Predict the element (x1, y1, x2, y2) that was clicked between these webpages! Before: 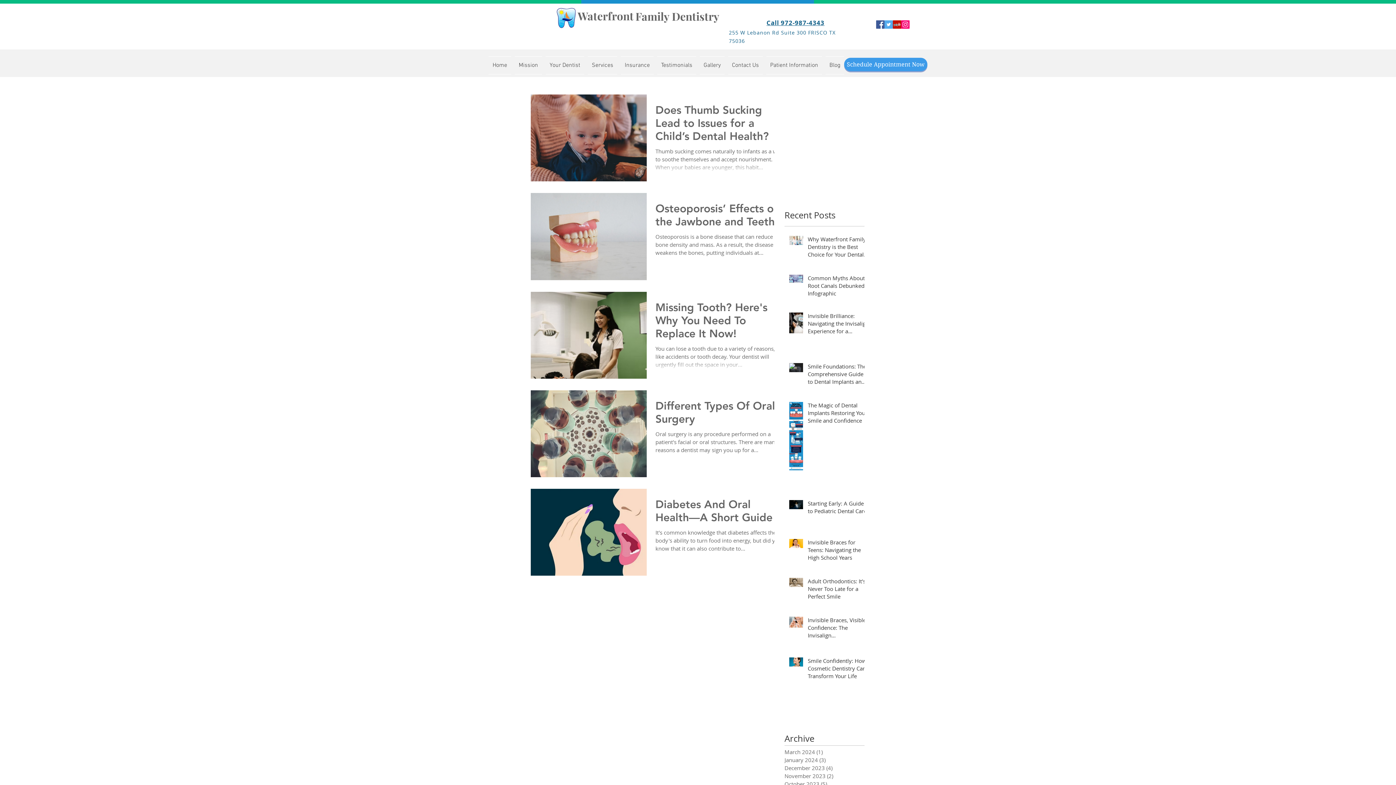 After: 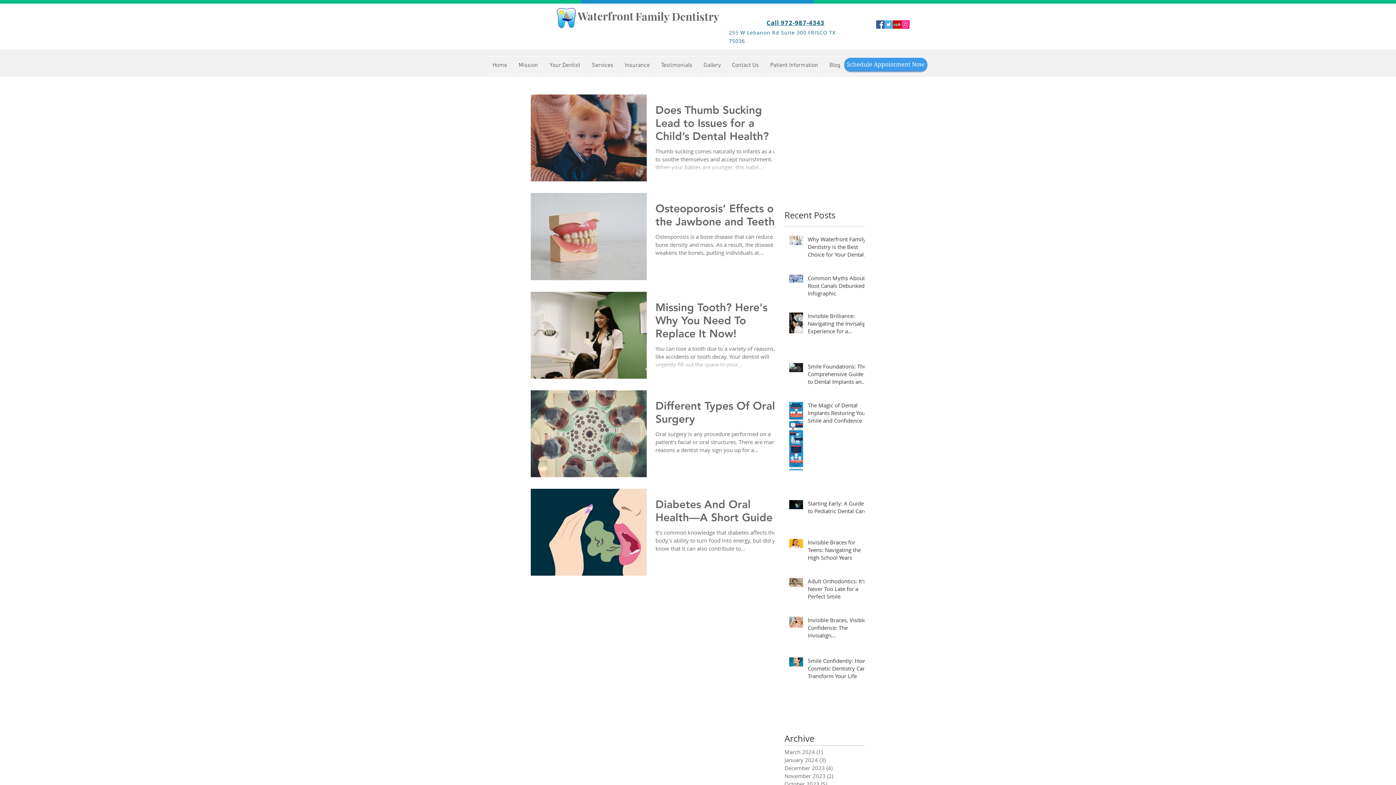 Action: label: Instagram Social Icon bbox: (901, 20, 909, 28)